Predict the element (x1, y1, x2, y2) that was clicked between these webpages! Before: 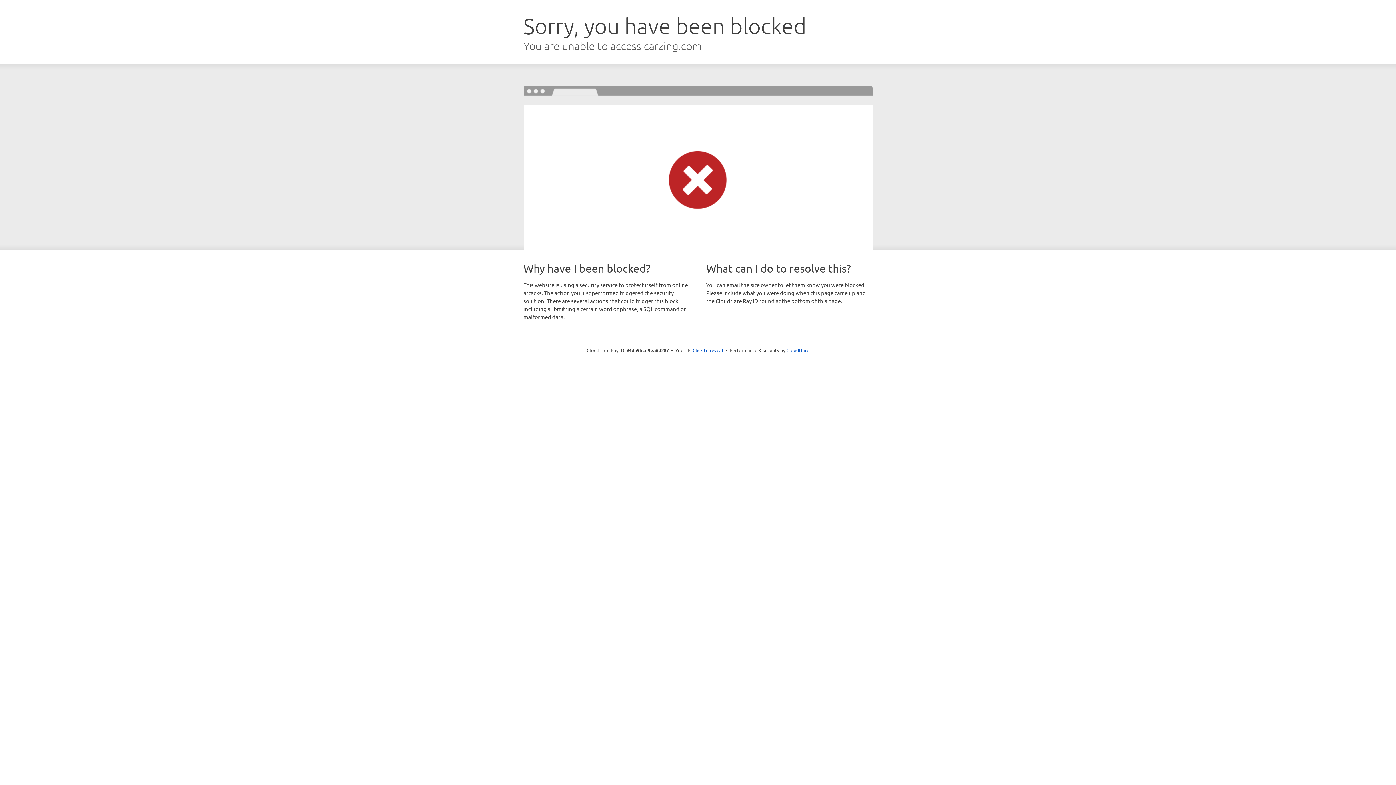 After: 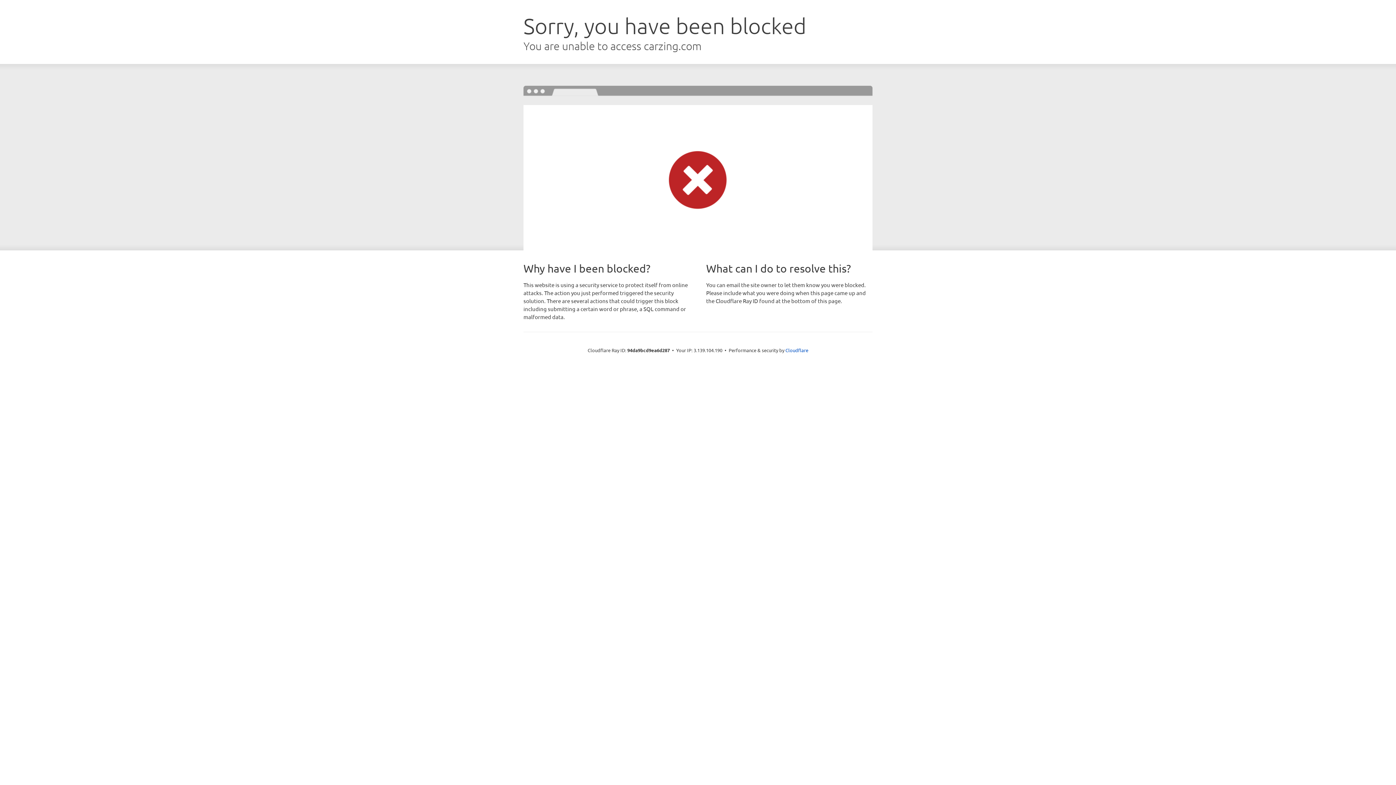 Action: bbox: (692, 346, 723, 353) label: Click to reveal